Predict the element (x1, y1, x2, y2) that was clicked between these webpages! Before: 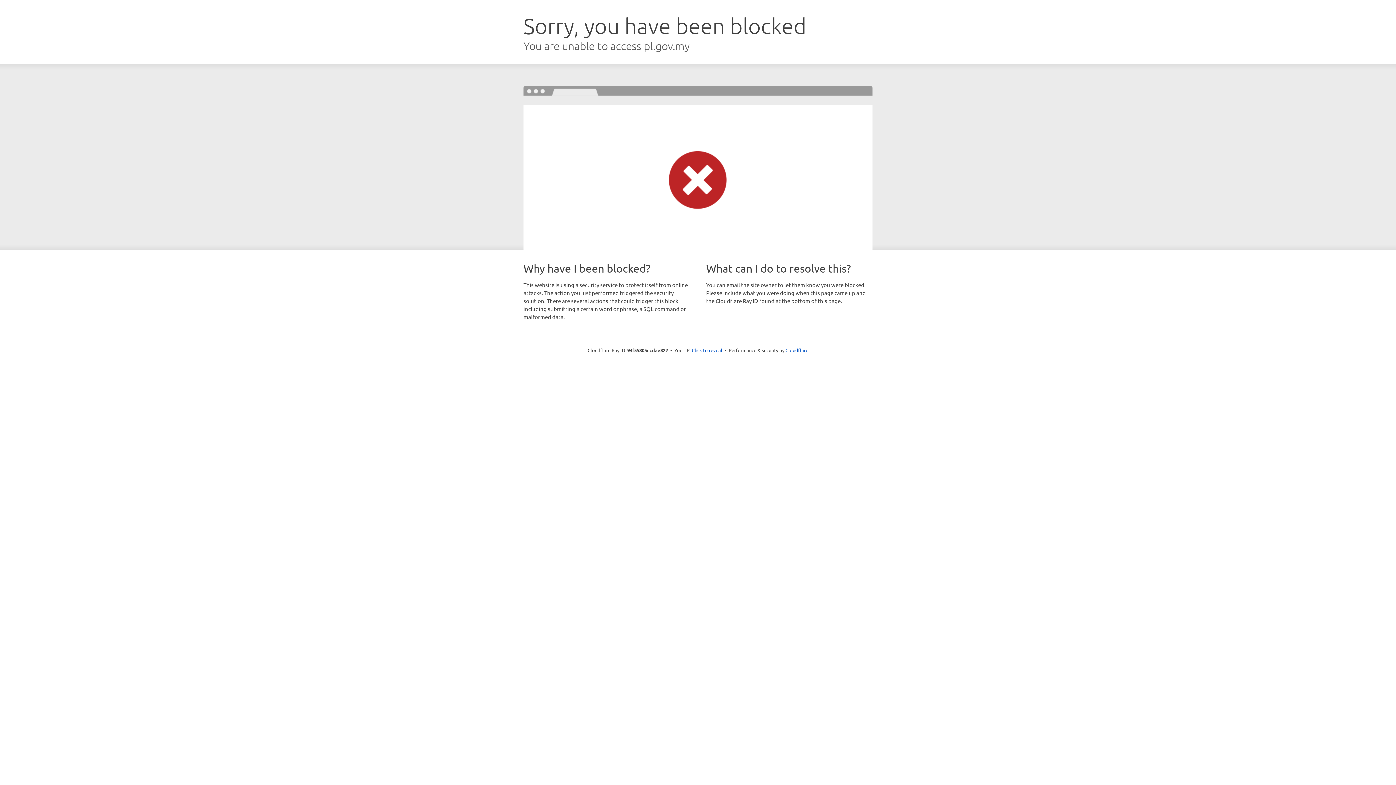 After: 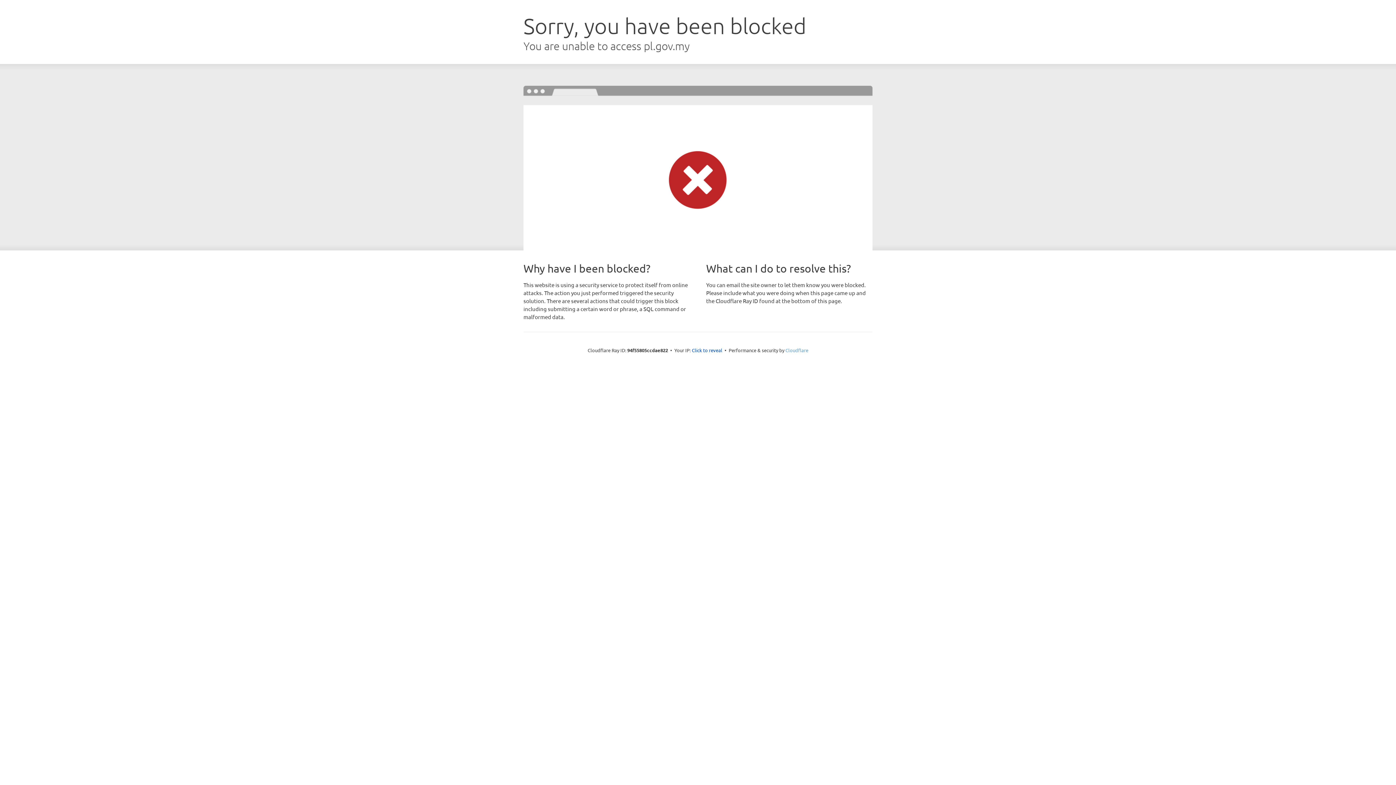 Action: label: Cloudflare bbox: (785, 347, 808, 353)